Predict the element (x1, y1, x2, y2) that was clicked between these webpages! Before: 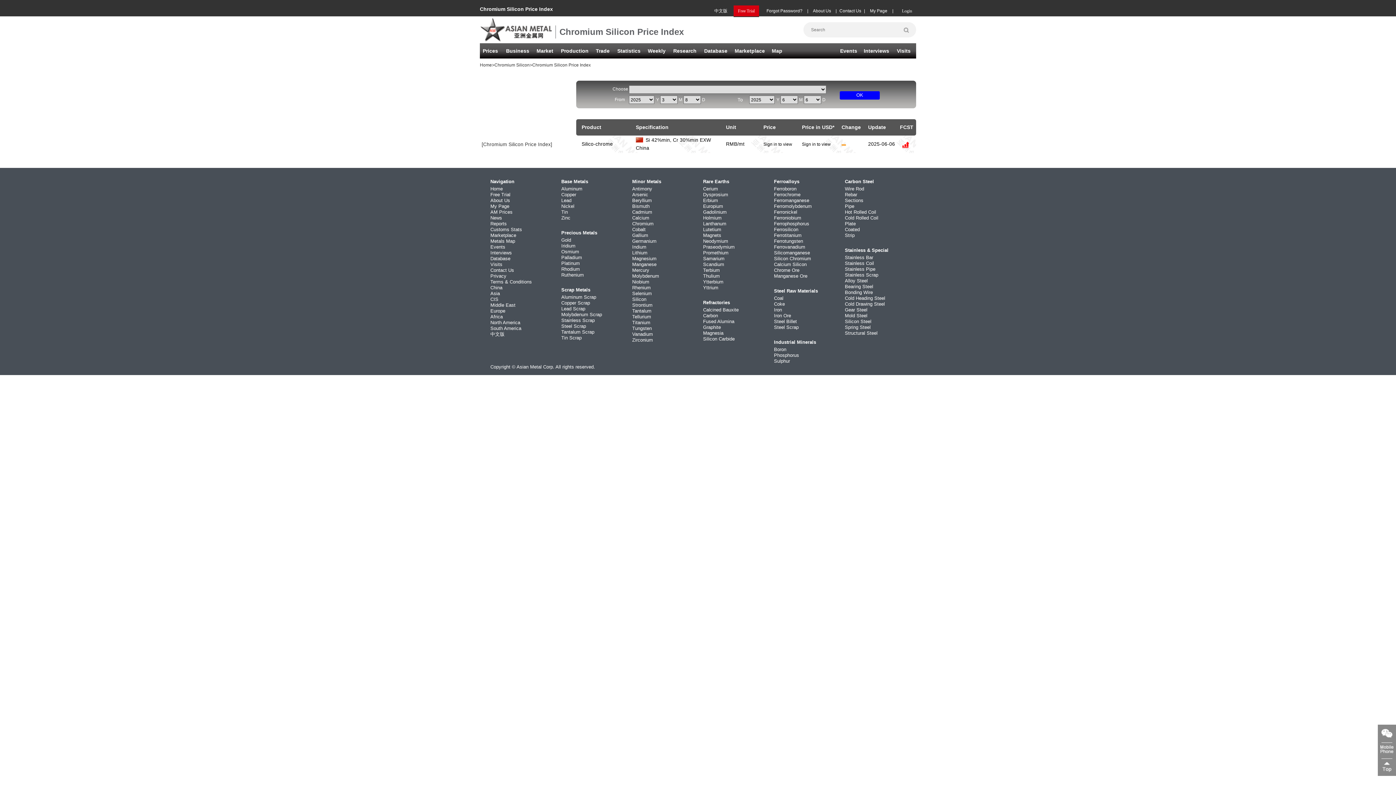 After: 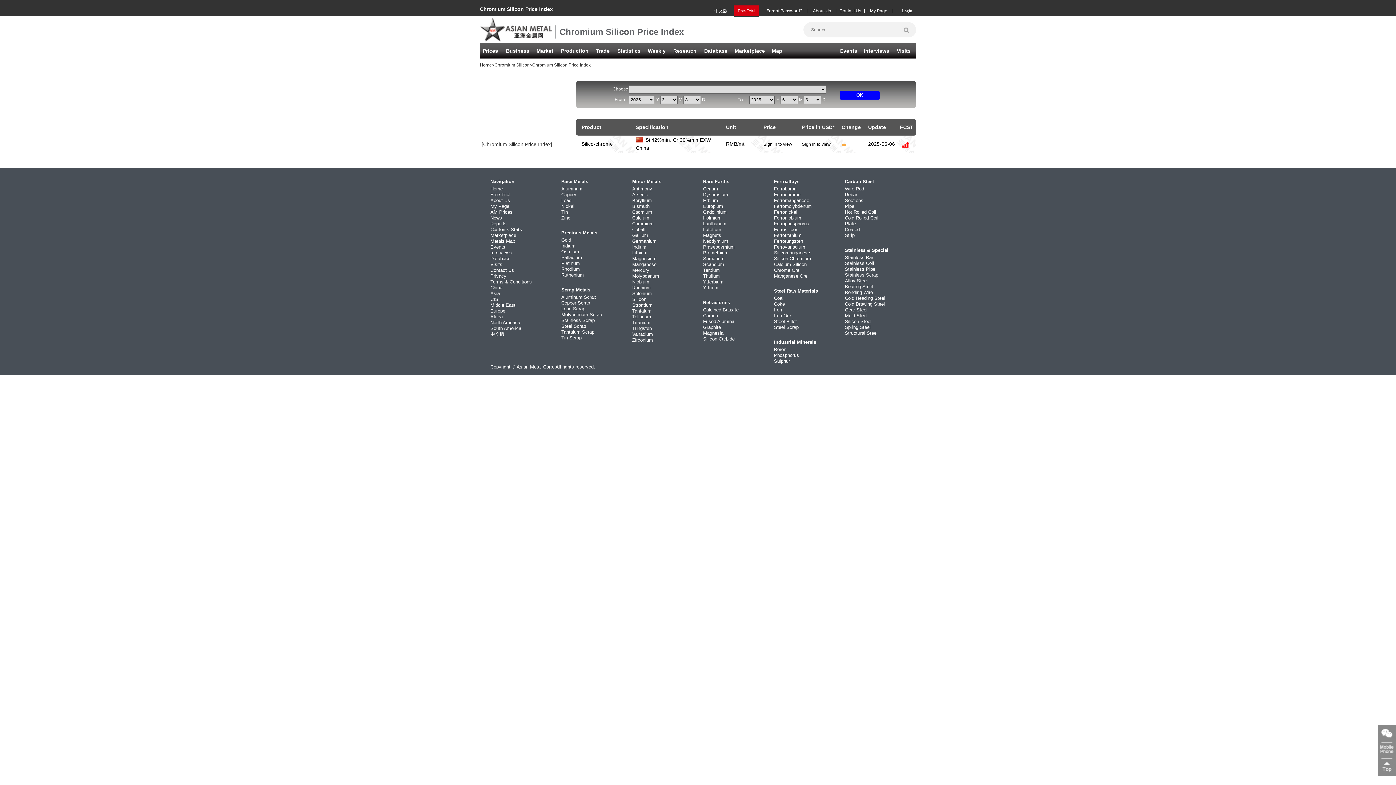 Action: label: Ferronickel bbox: (774, 209, 797, 214)